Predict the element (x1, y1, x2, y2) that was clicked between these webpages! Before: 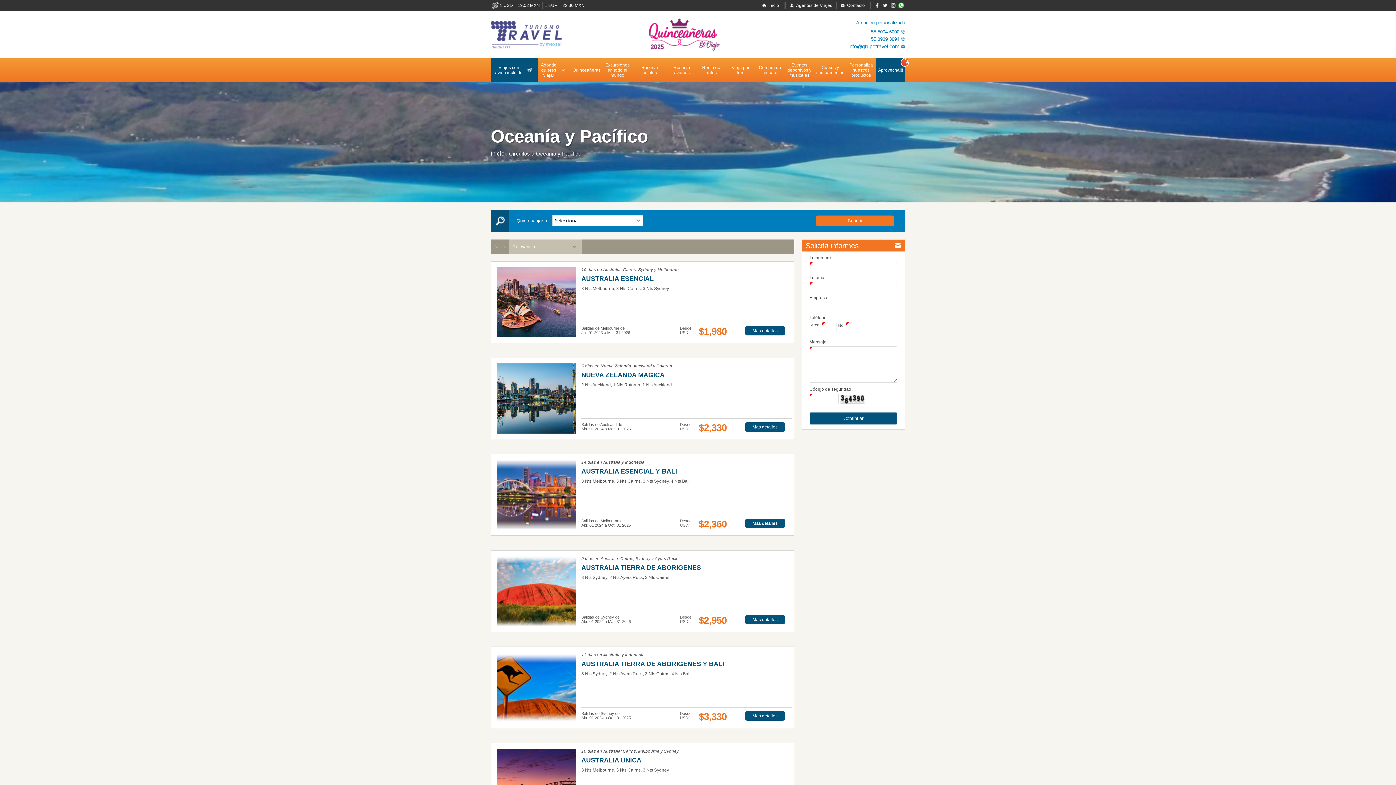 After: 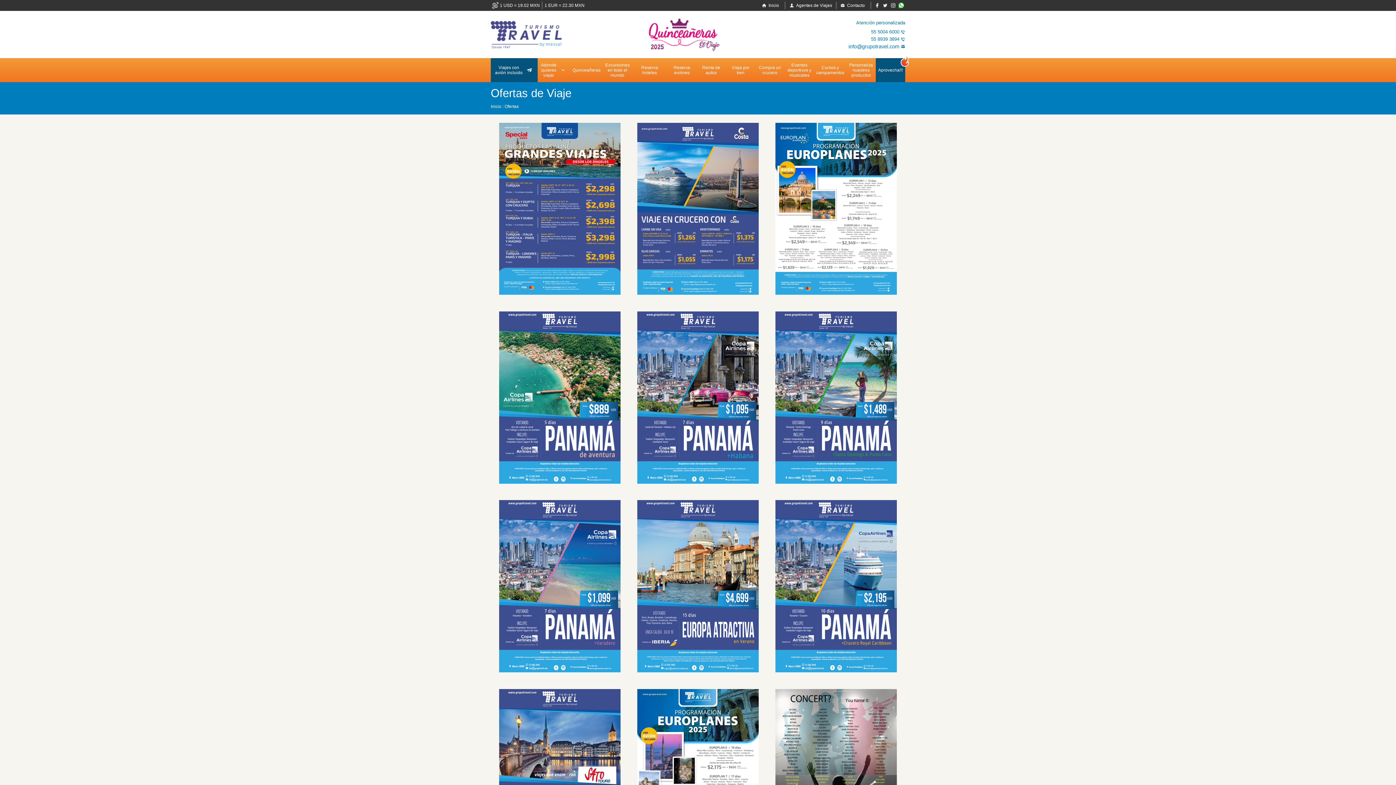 Action: label: Aprovecha!!! bbox: (876, 58, 905, 82)